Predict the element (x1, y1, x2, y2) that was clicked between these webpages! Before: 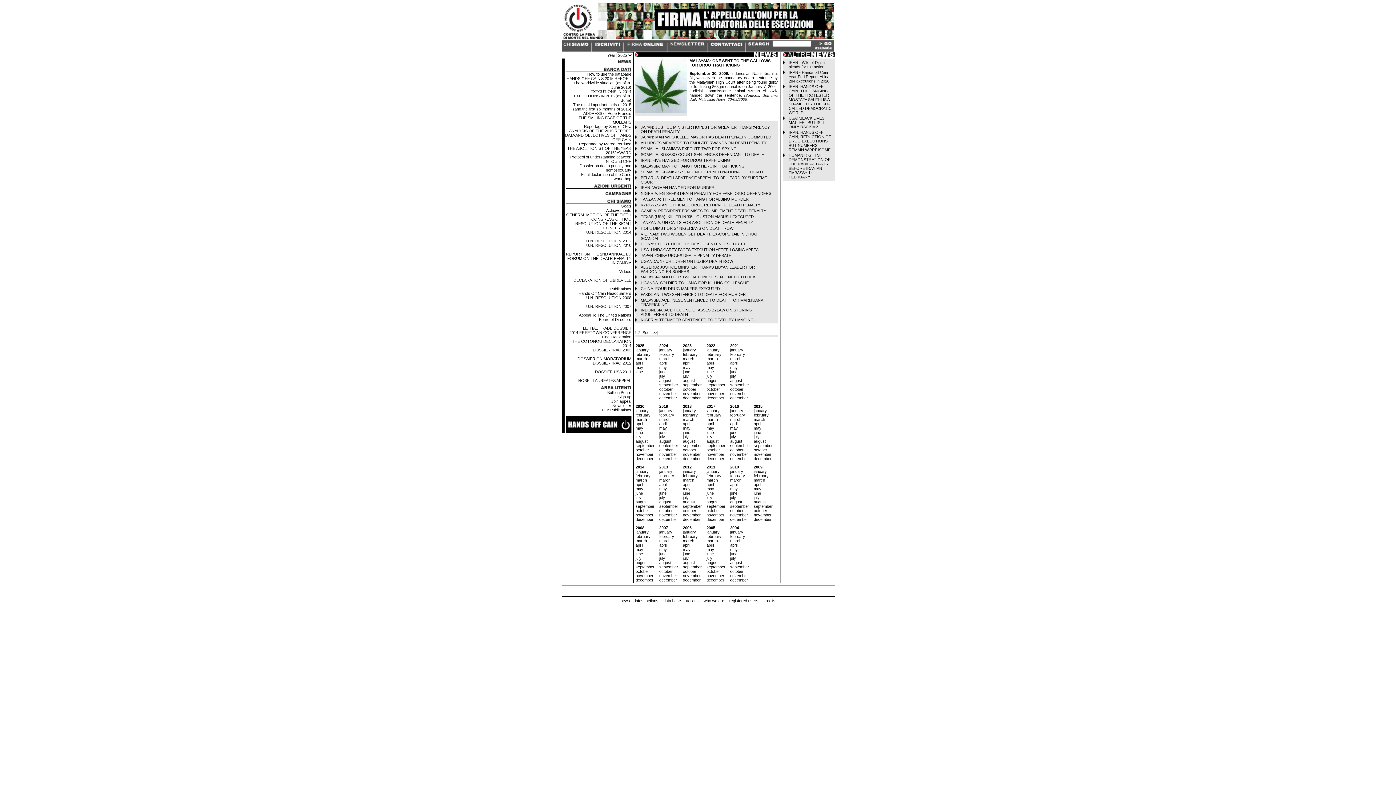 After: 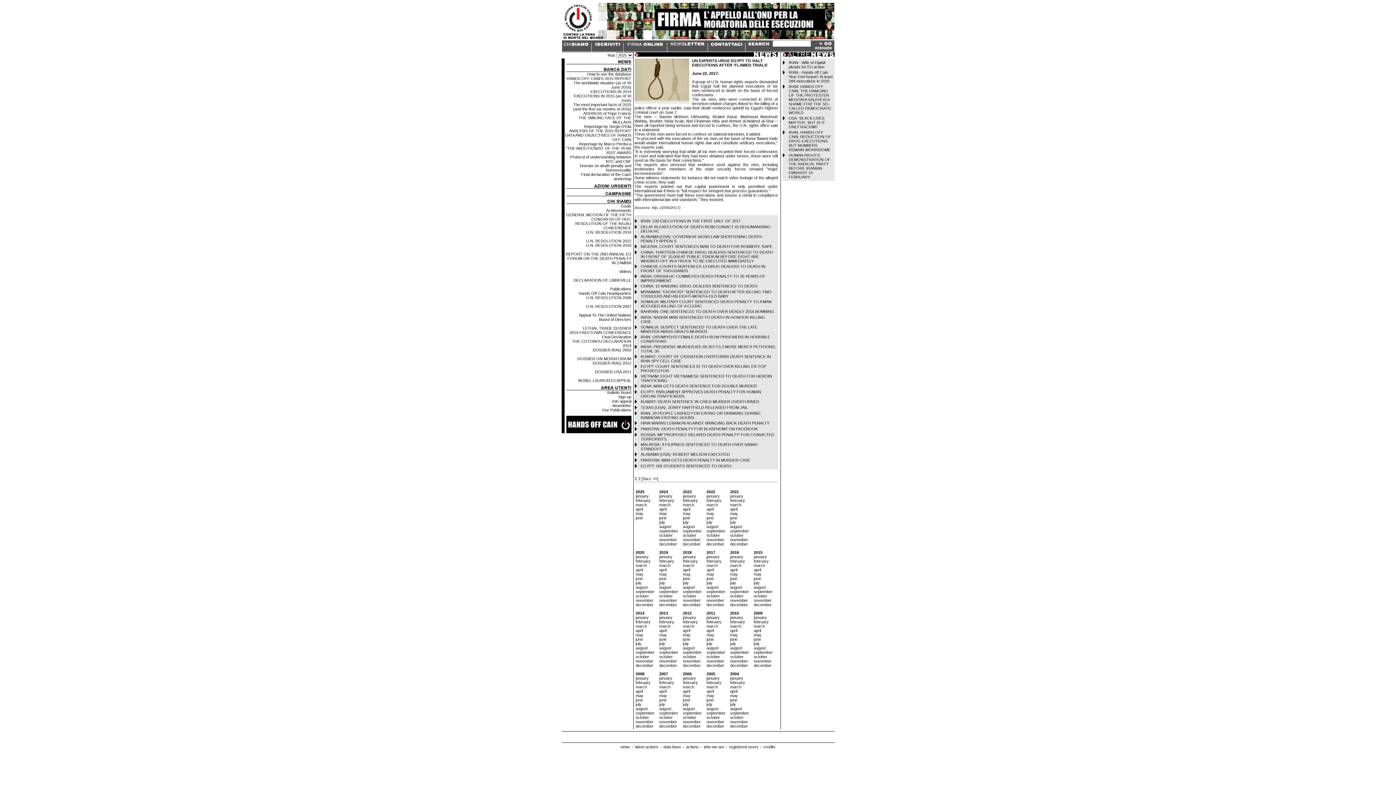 Action: bbox: (706, 430, 714, 434) label: june